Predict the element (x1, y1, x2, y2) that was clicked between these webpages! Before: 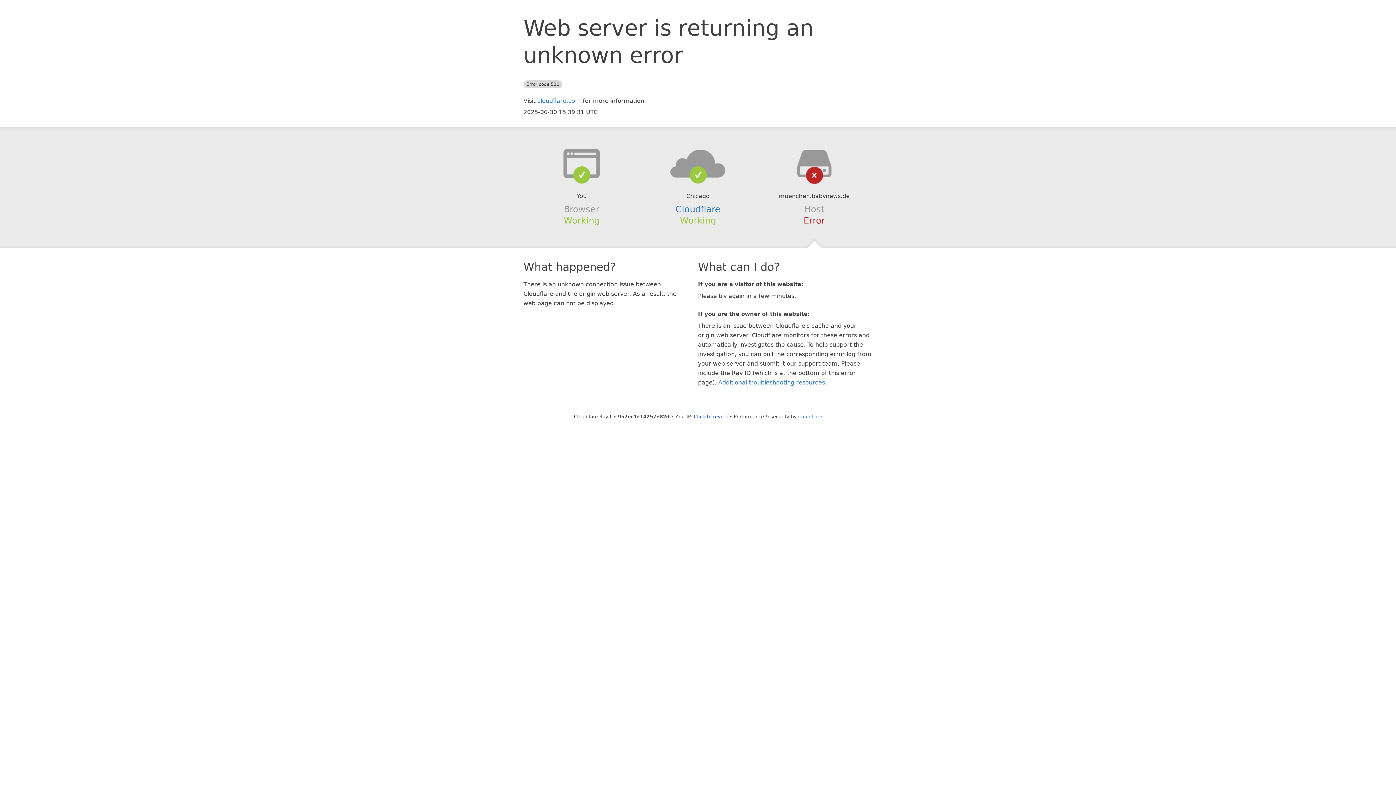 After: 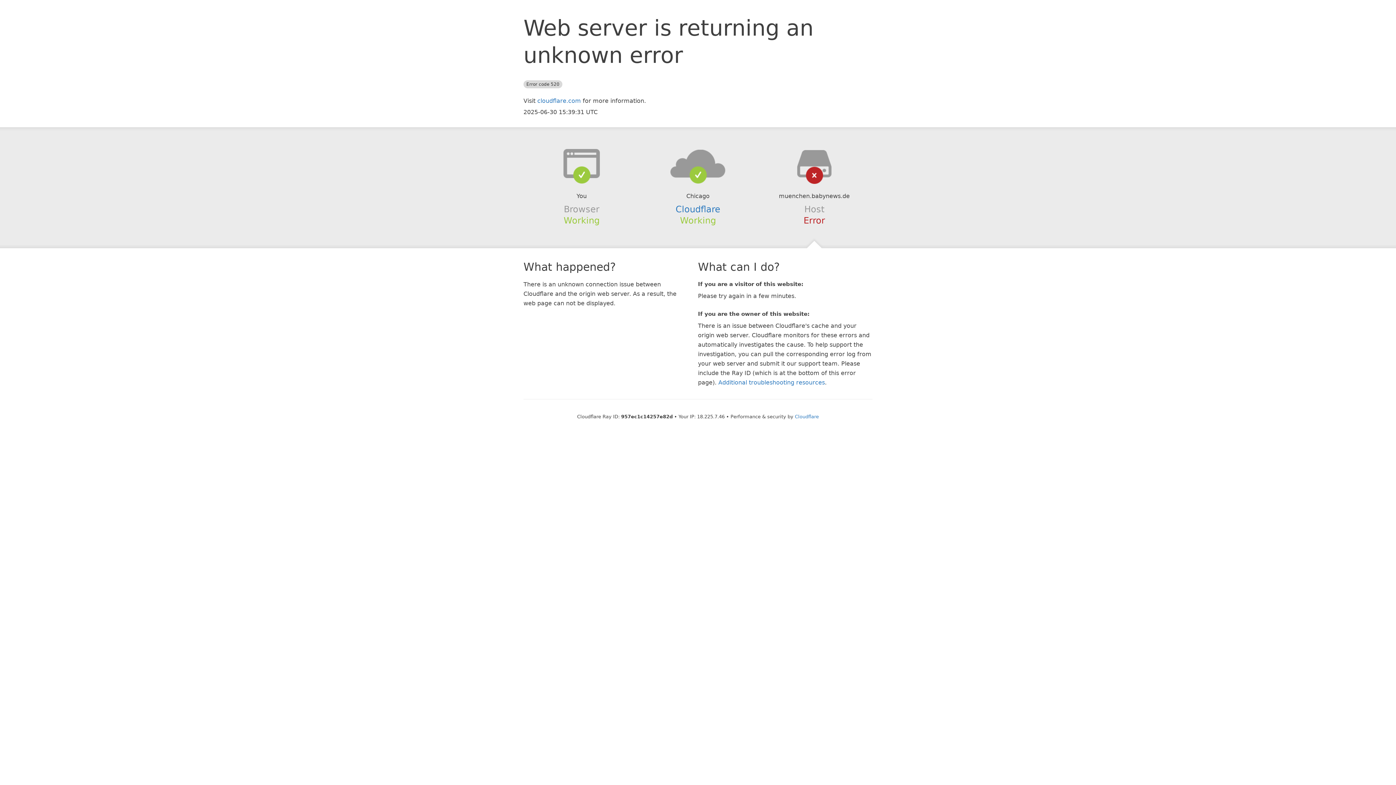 Action: label: Click to reveal bbox: (694, 414, 728, 419)